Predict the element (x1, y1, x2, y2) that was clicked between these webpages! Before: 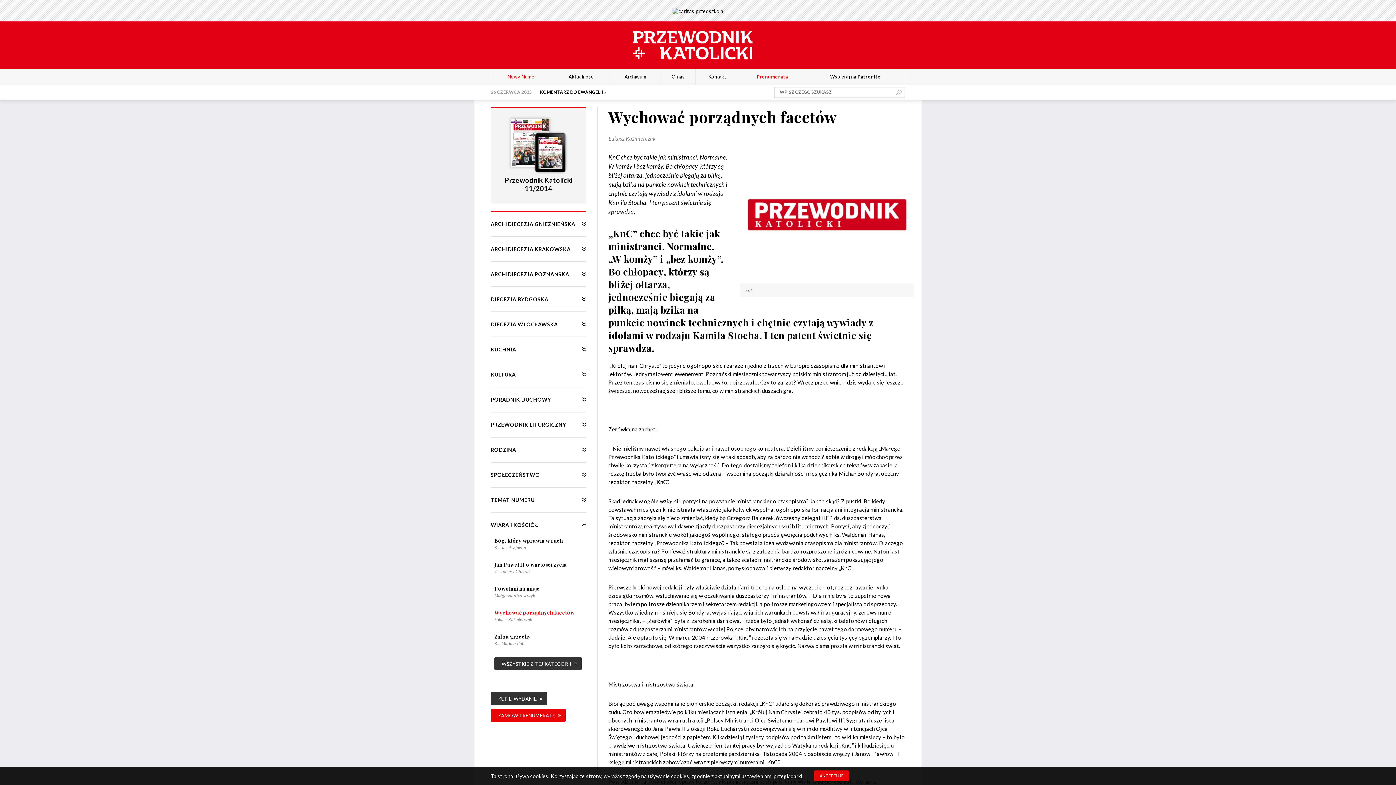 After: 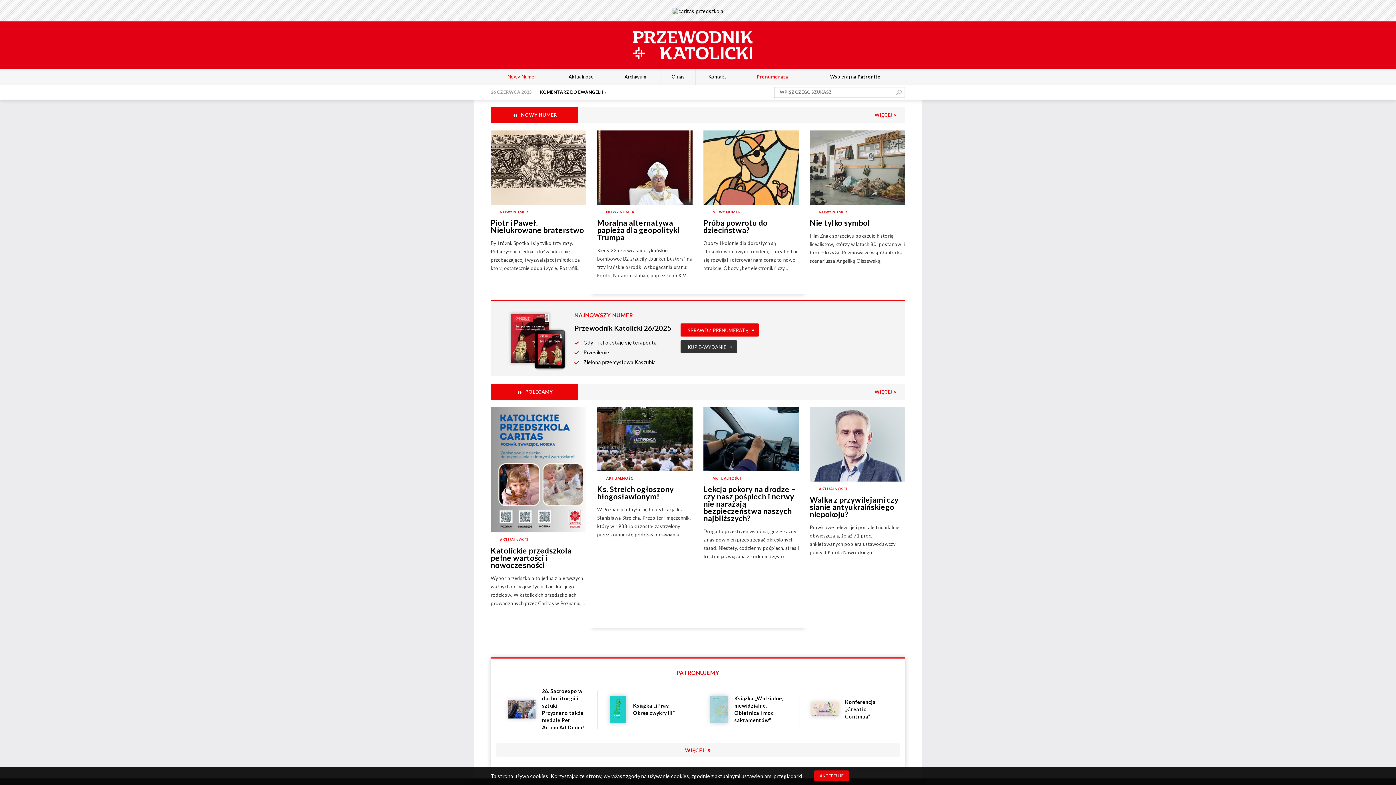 Action: bbox: (624, 21, 760, 68)